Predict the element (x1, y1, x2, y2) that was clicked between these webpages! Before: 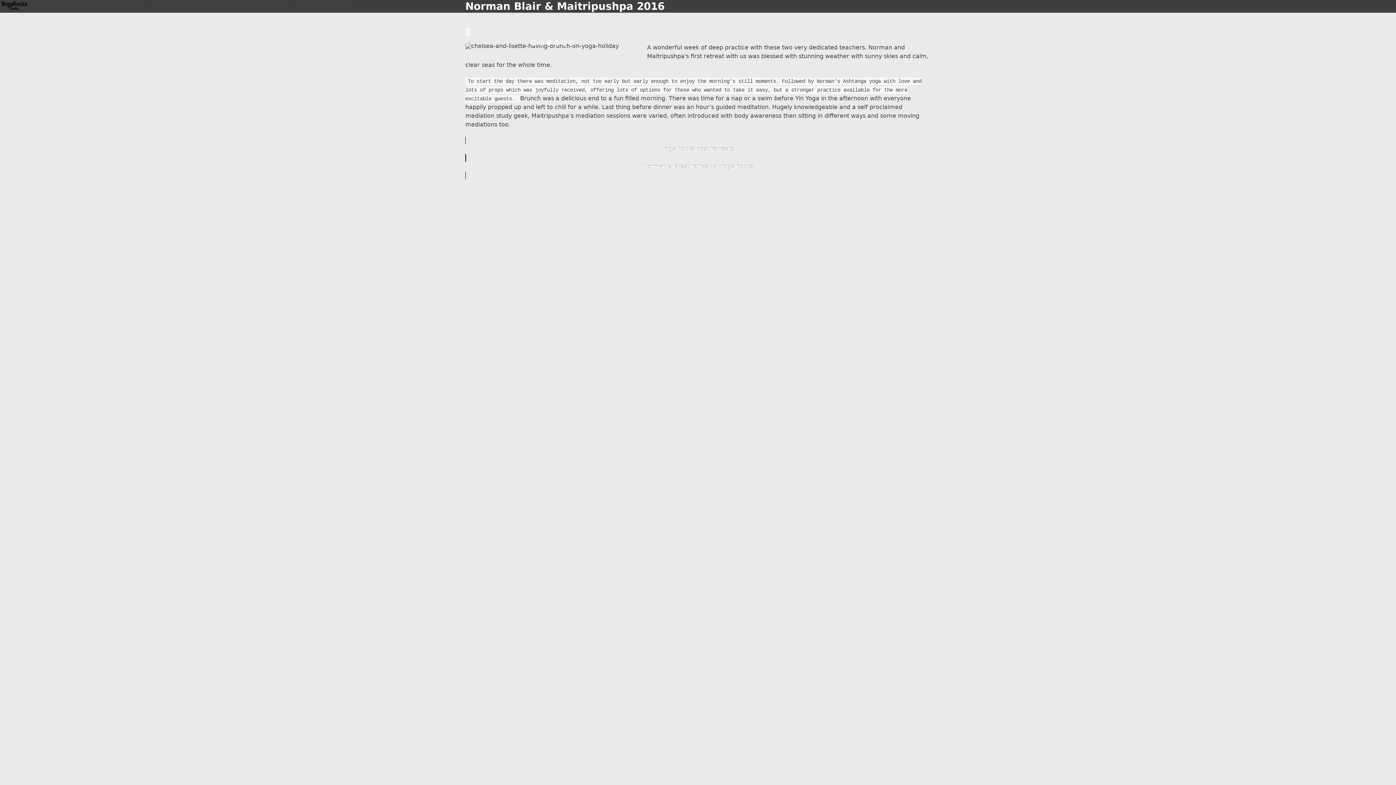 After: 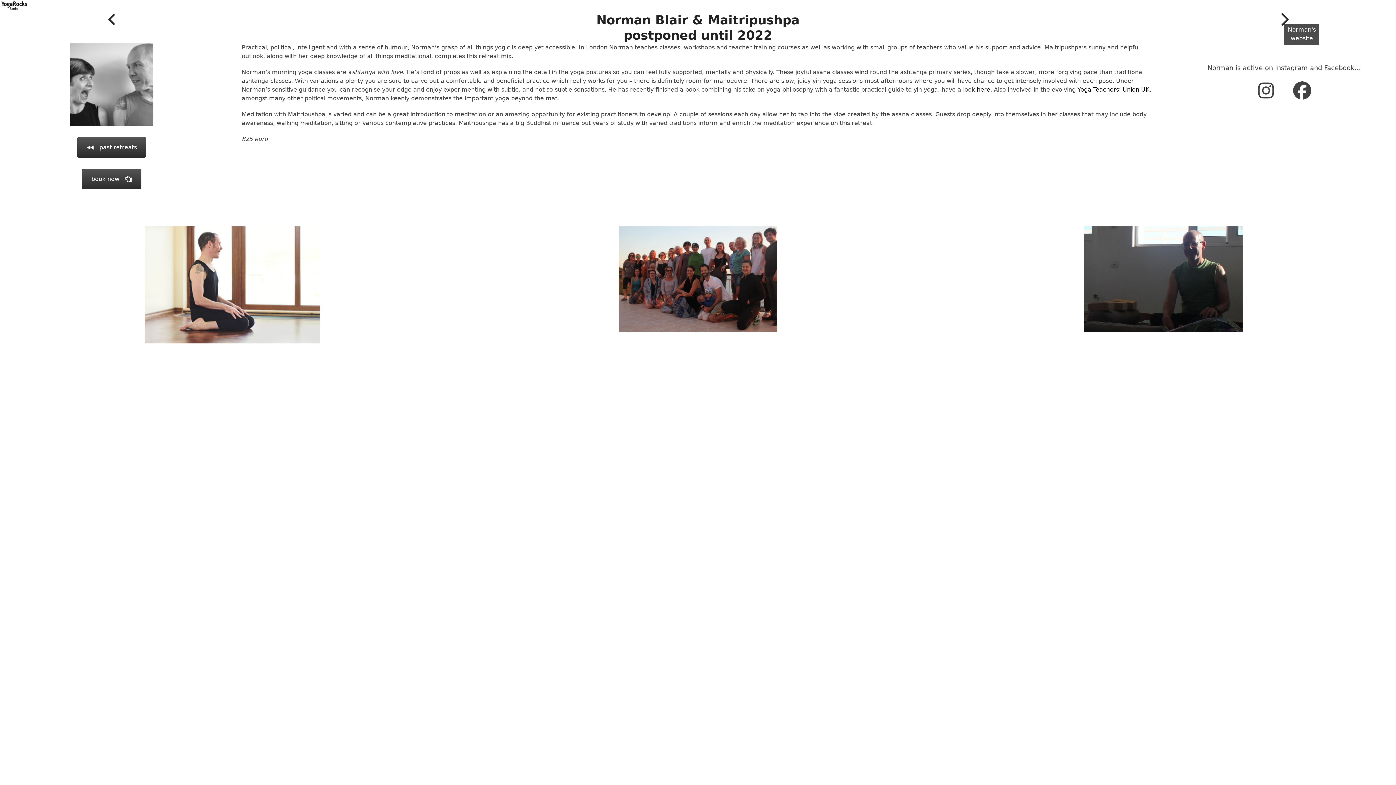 Action: label: Norman’s latest retreat at Yoga Rocks bbox: (465, 180, 930, 205)